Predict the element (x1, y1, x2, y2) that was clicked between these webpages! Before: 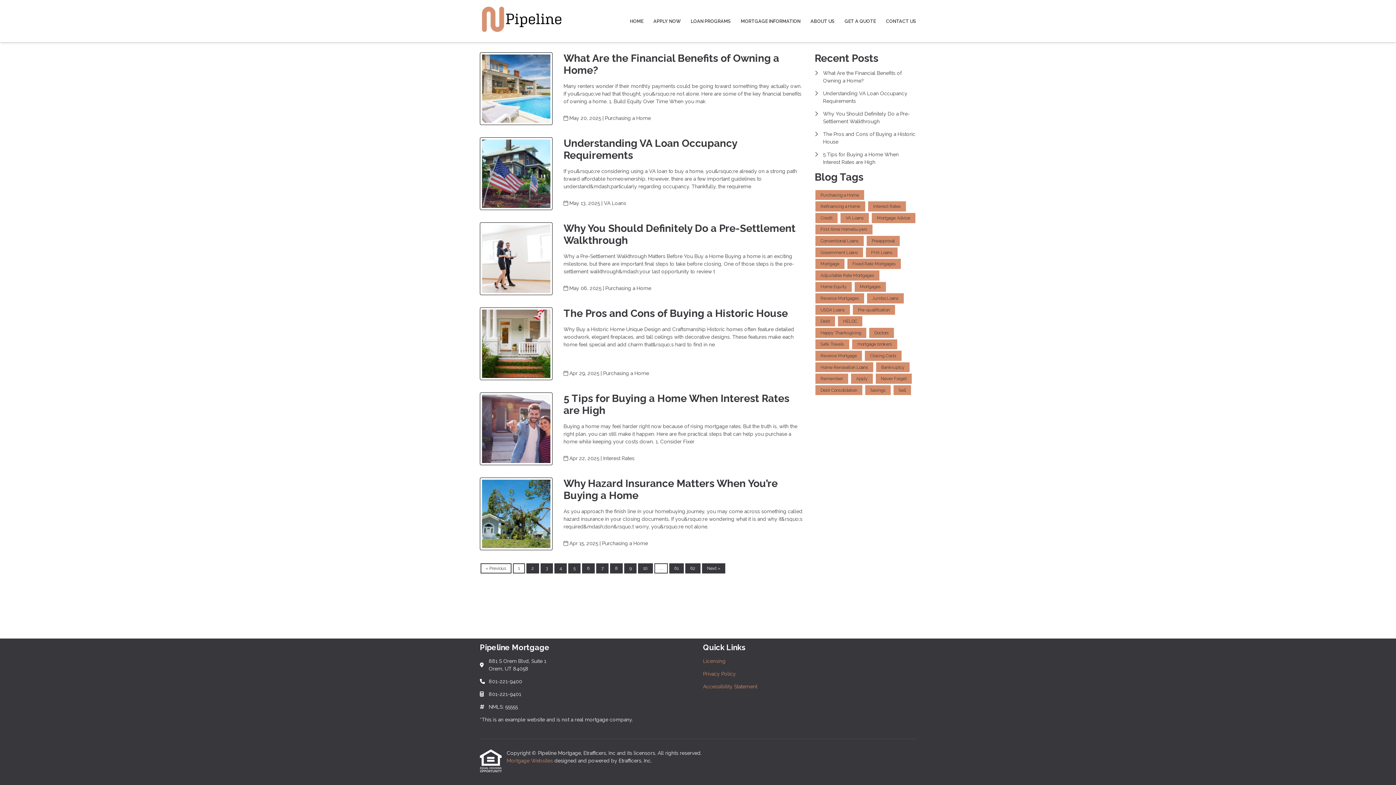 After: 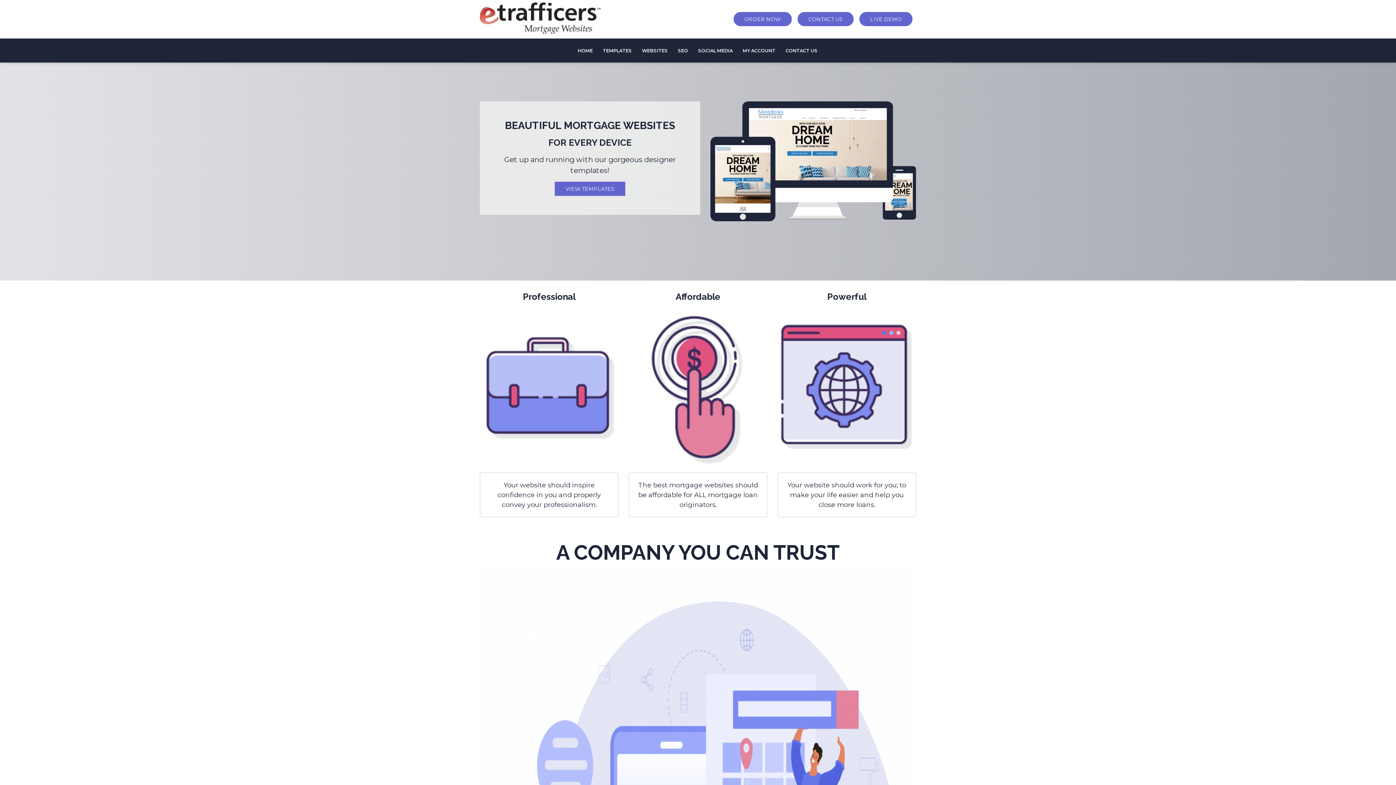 Action: bbox: (506, 758, 554, 763) label: Mortgage Websites 